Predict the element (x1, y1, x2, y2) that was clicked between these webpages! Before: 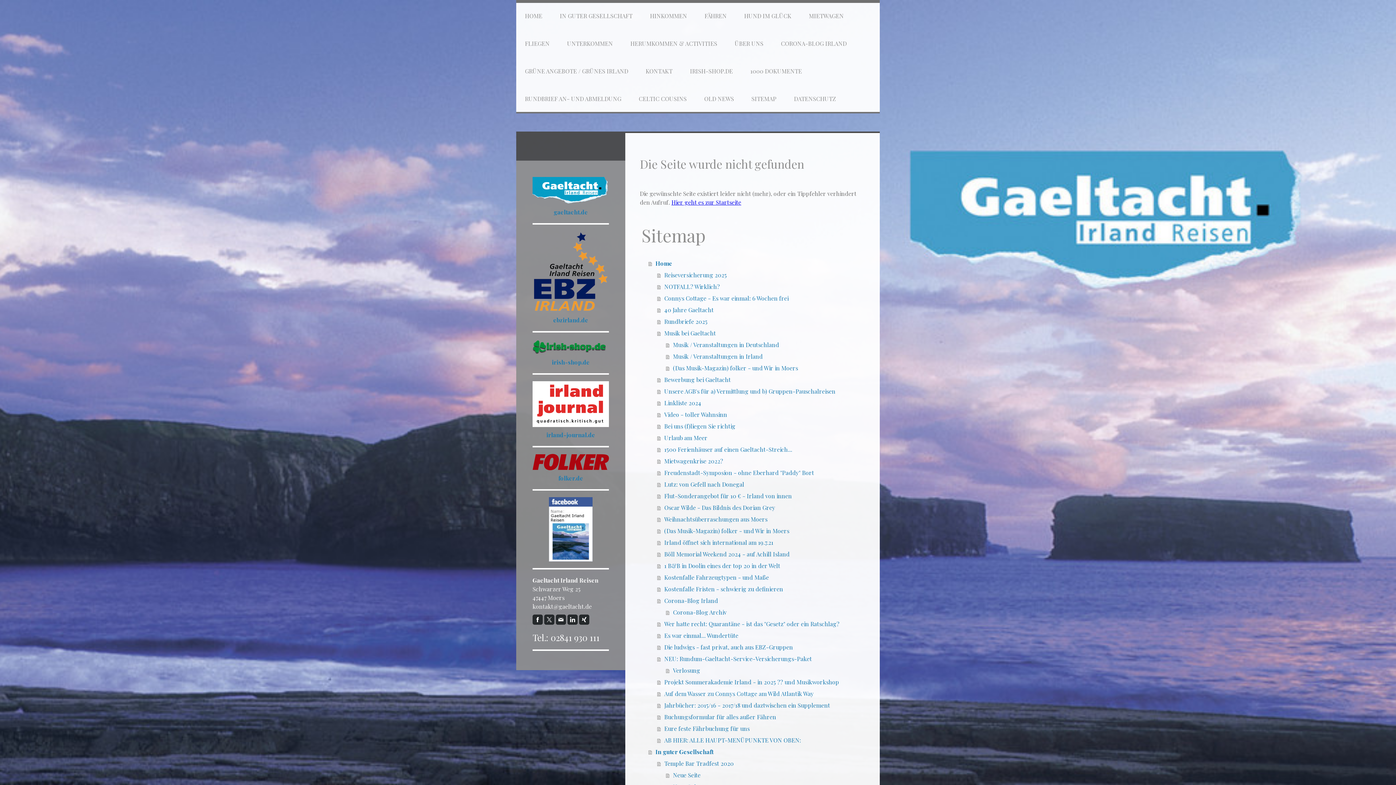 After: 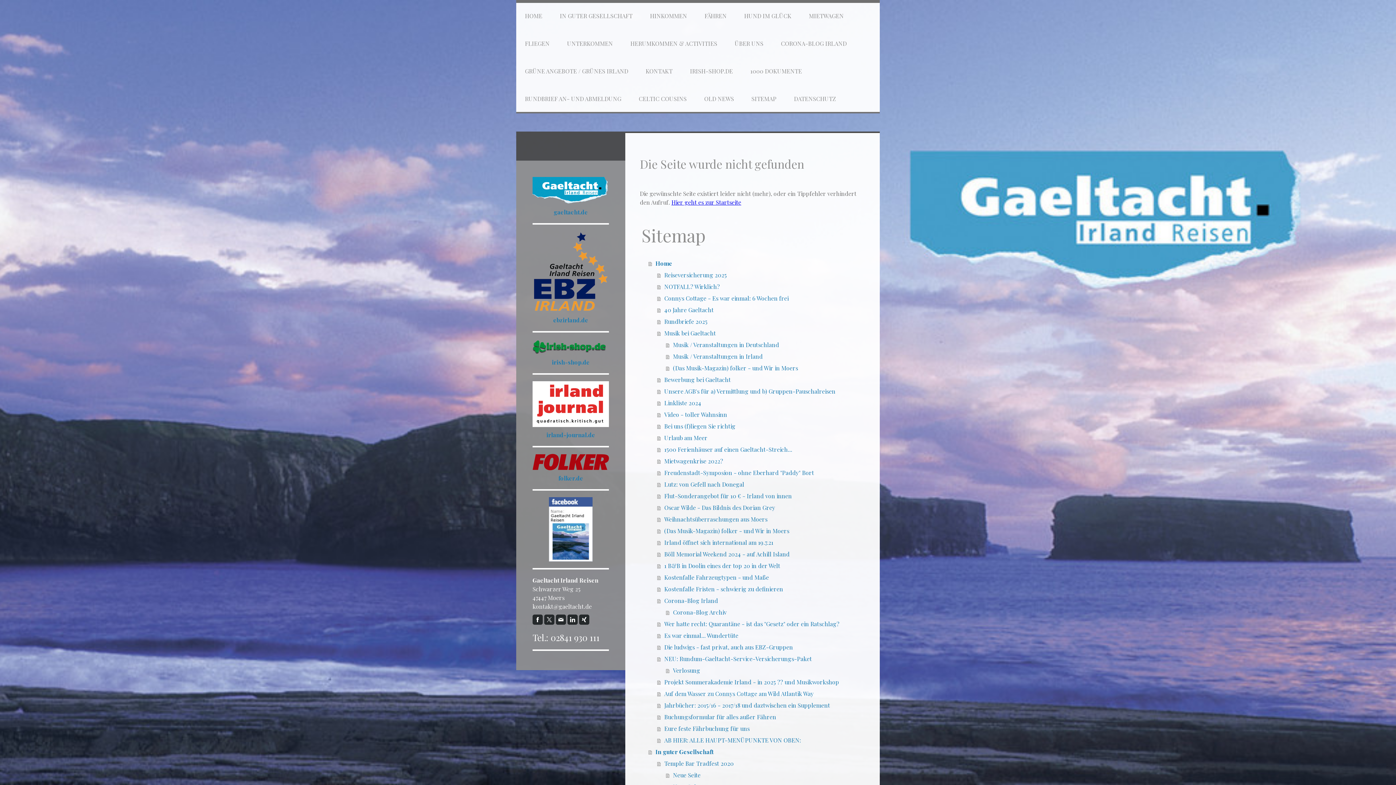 Action: bbox: (532, 381, 609, 389)